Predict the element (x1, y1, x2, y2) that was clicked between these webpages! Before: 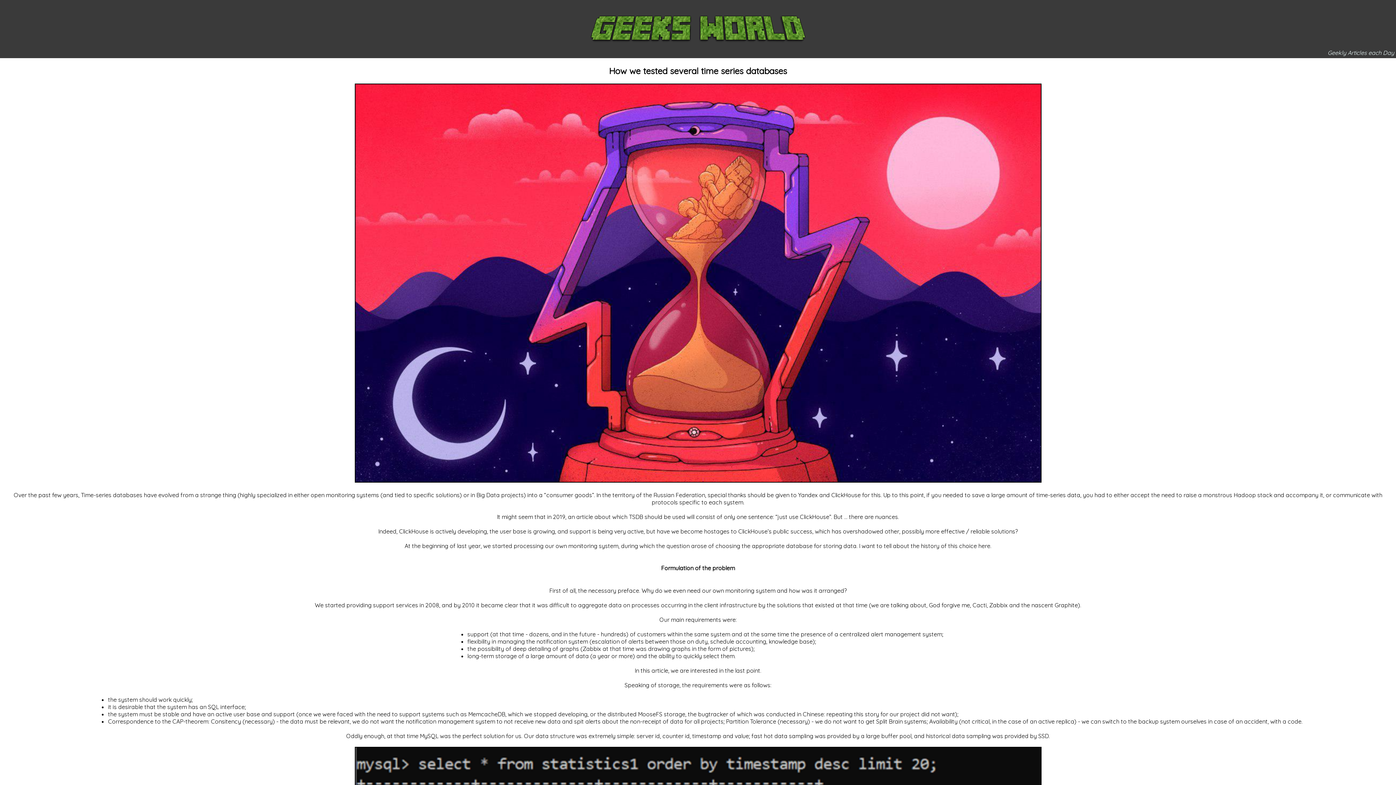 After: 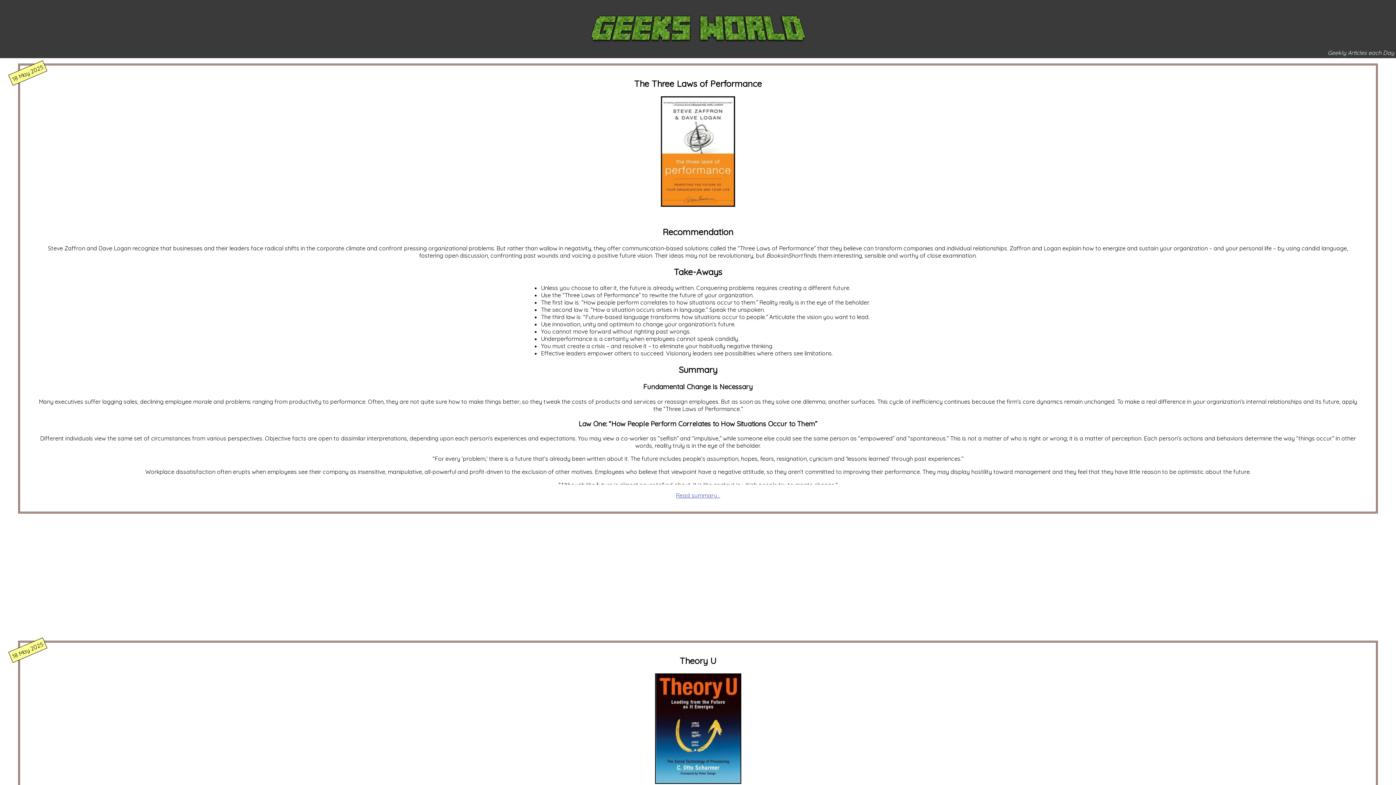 Action: bbox: (589, 0, 807, 58)